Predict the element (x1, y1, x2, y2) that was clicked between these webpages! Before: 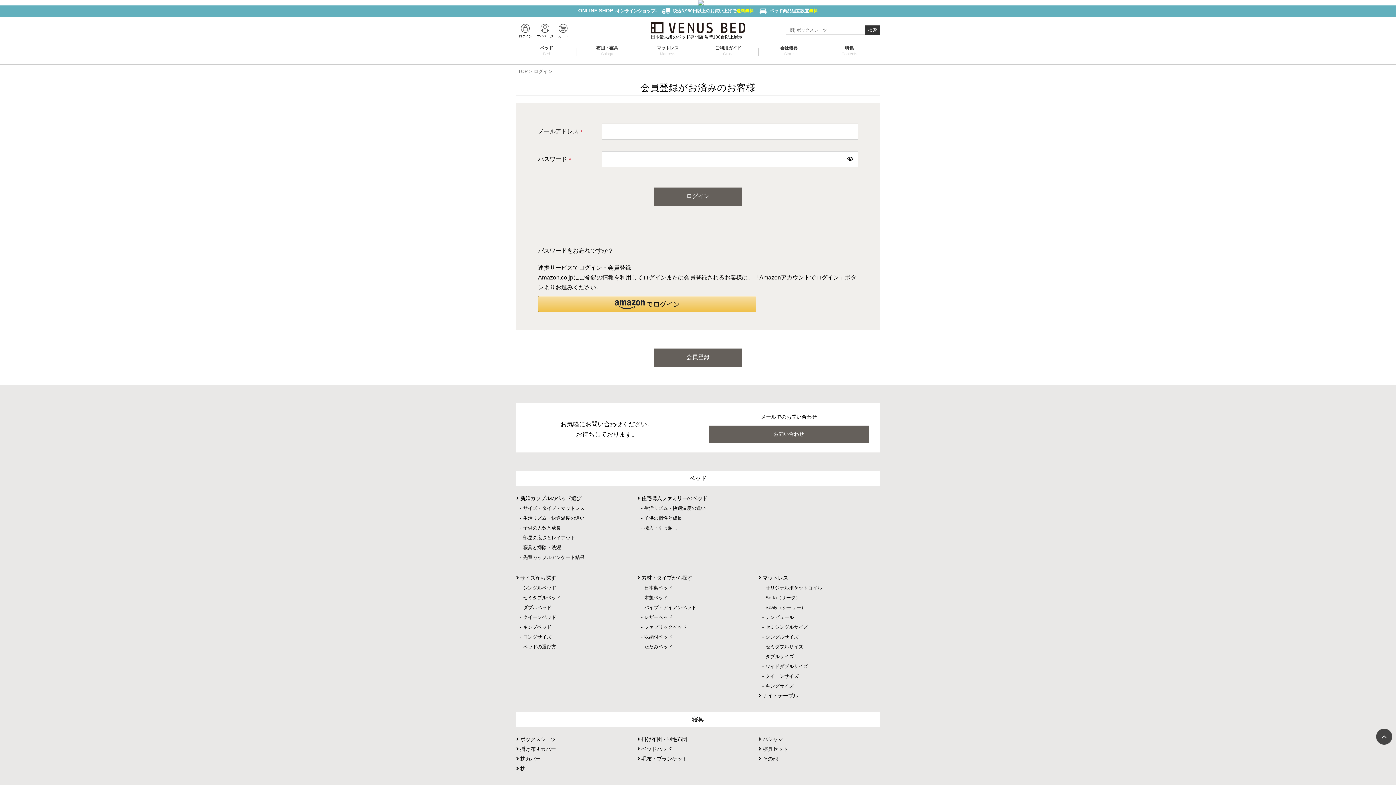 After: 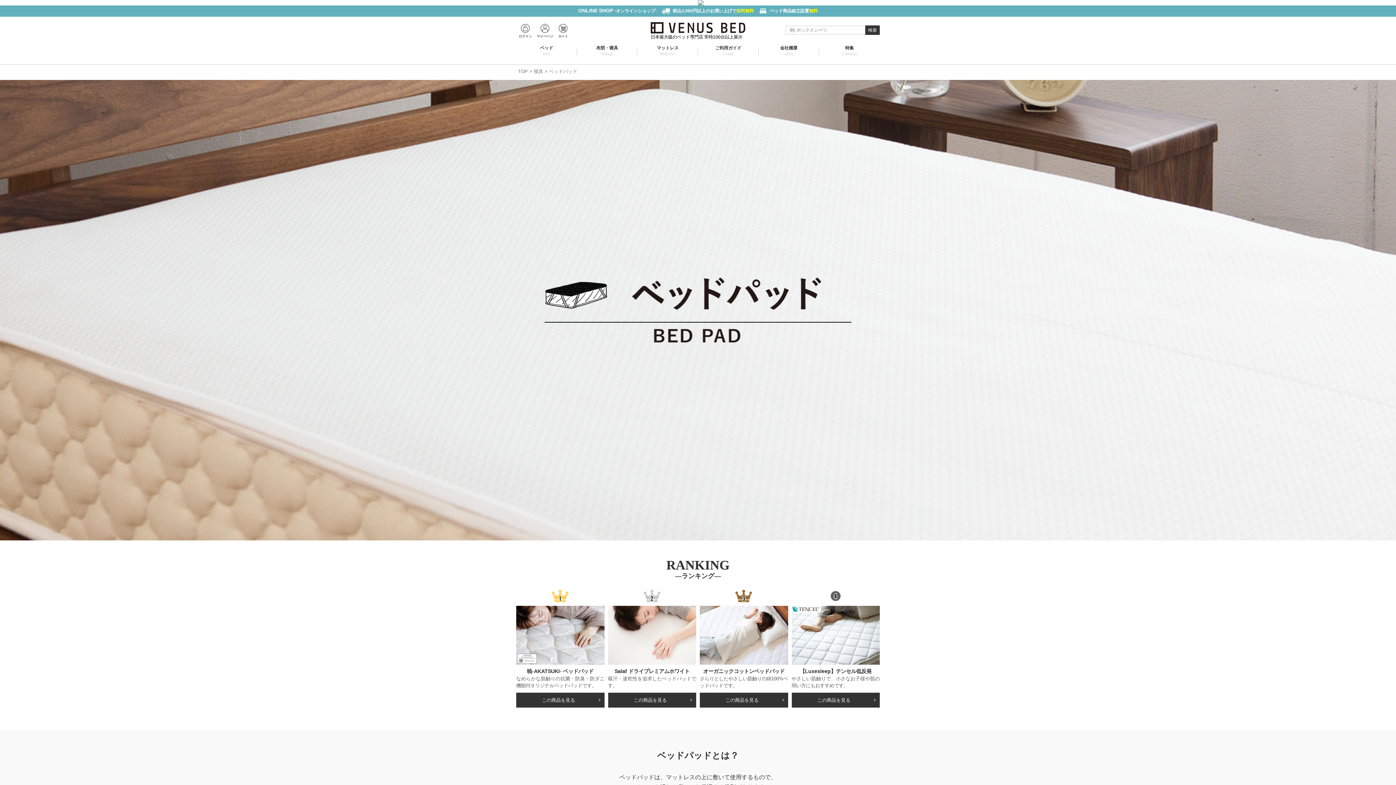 Action: label:  ベッドパッド bbox: (637, 746, 672, 752)